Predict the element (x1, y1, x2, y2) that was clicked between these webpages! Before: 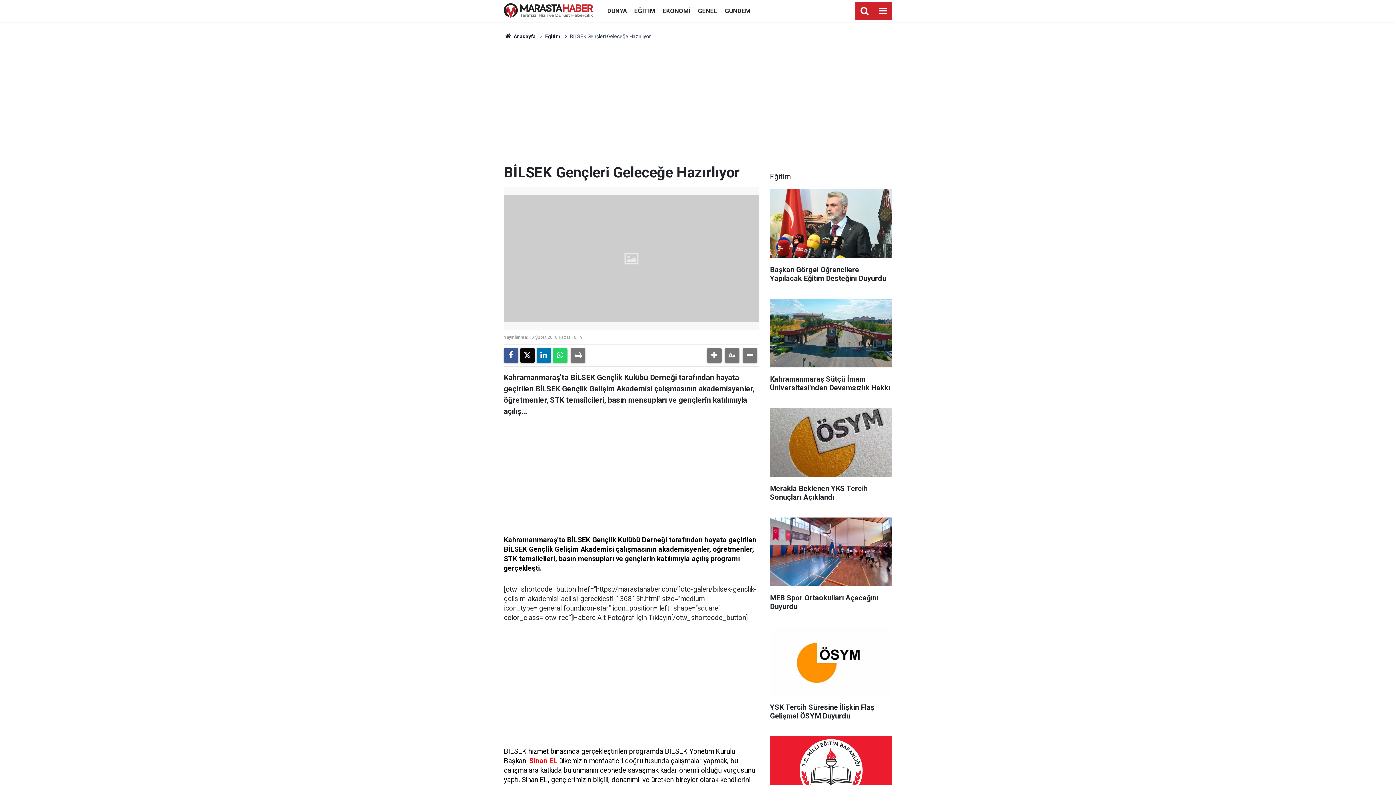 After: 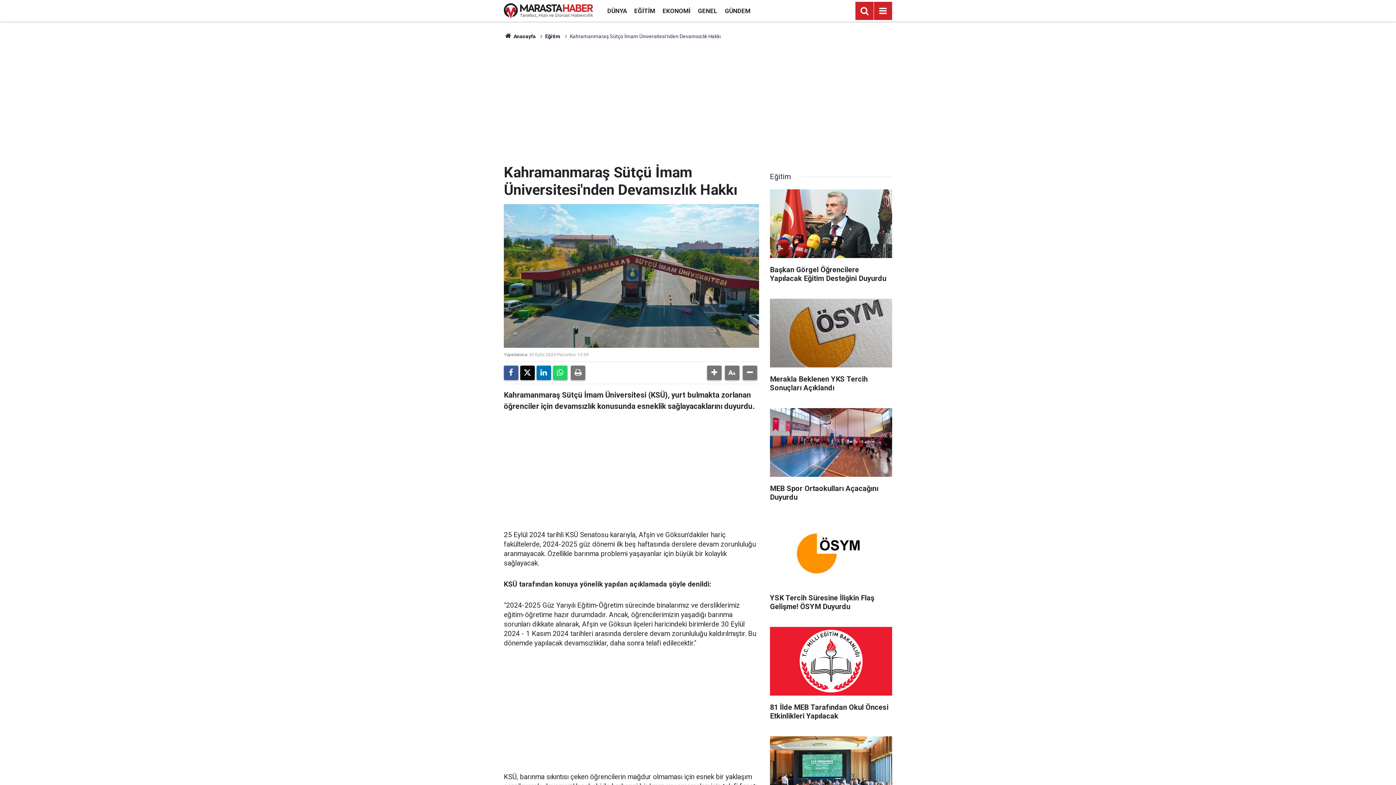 Action: label: Kahramanmaraş Sütçü İmam Üniversitesi'nden Devamsızlık Hakkı bbox: (770, 298, 892, 399)